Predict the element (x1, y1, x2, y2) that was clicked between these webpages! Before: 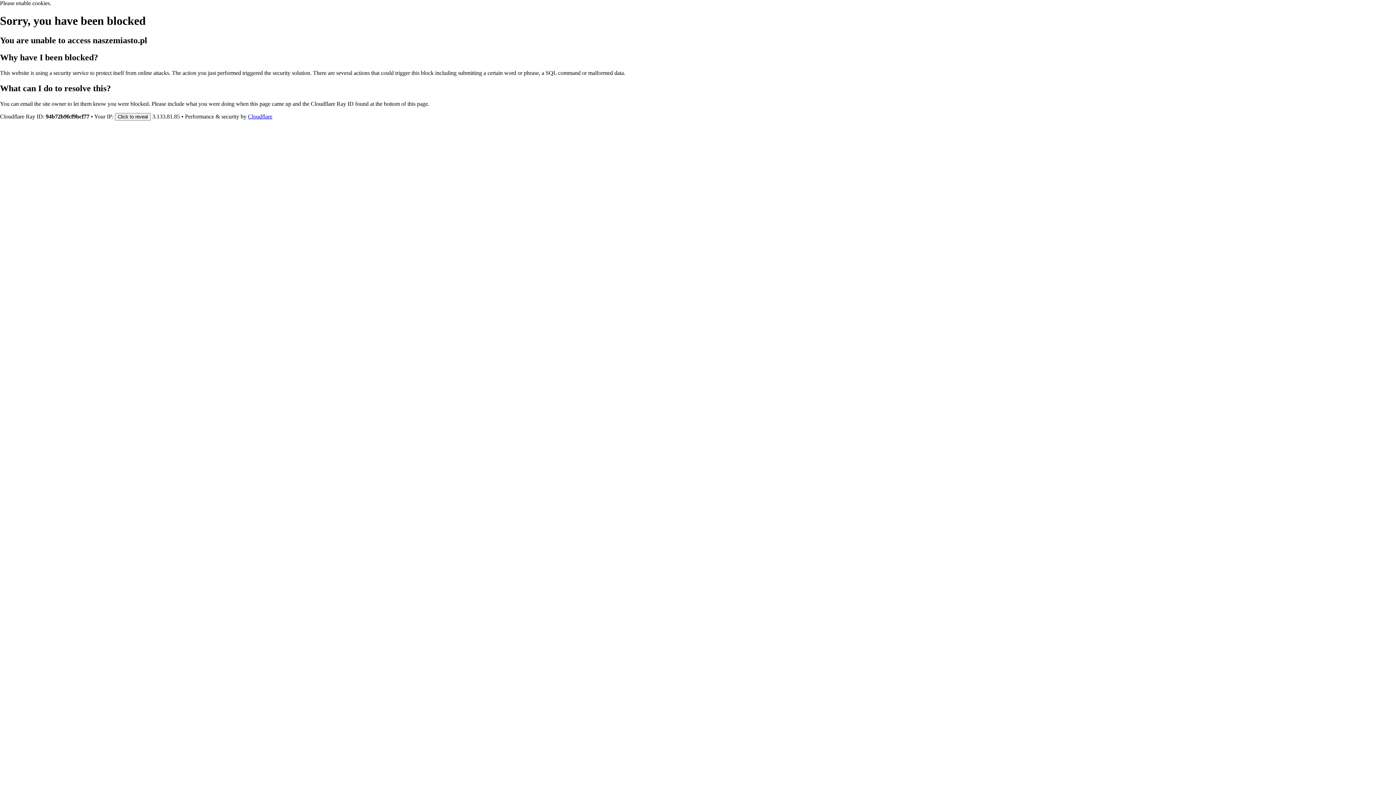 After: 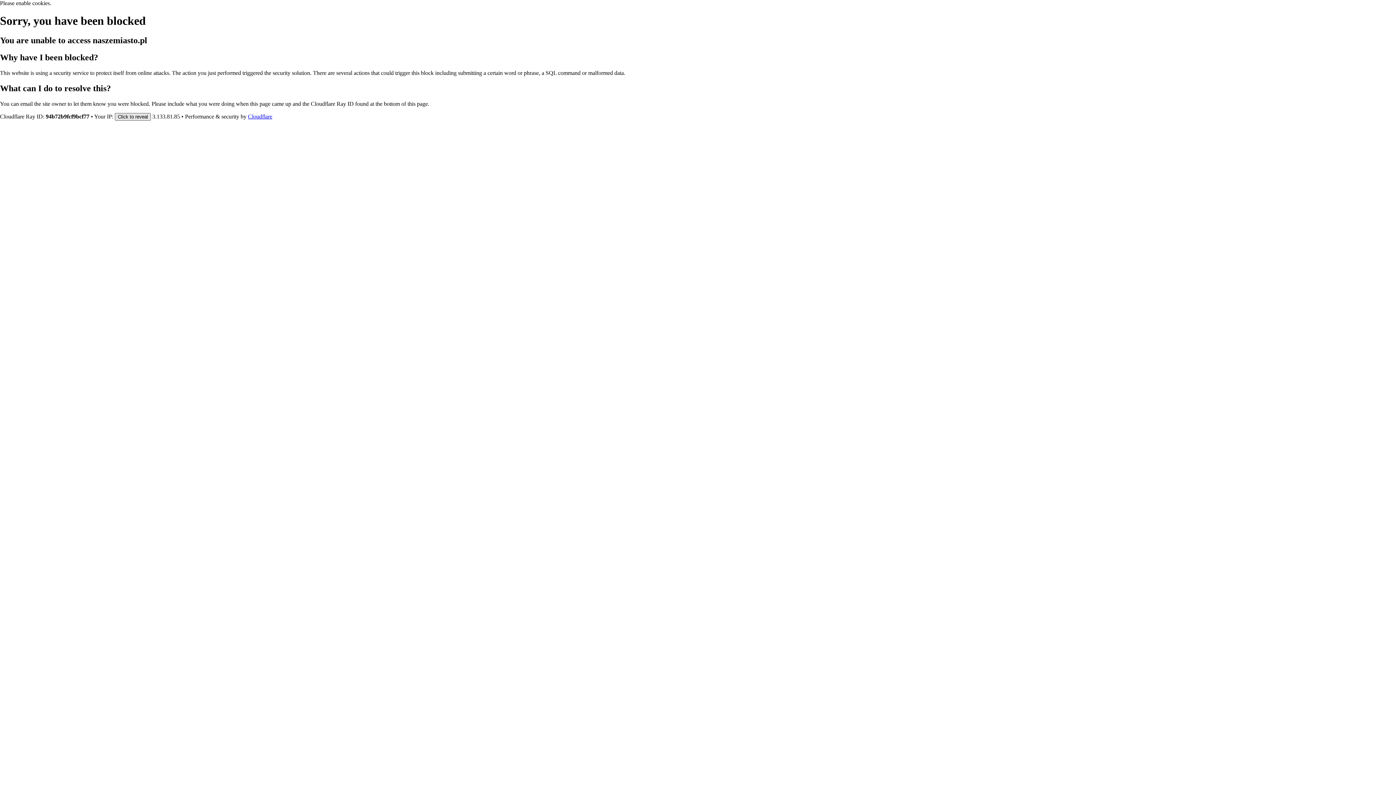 Action: bbox: (114, 112, 150, 120) label: Click to reveal